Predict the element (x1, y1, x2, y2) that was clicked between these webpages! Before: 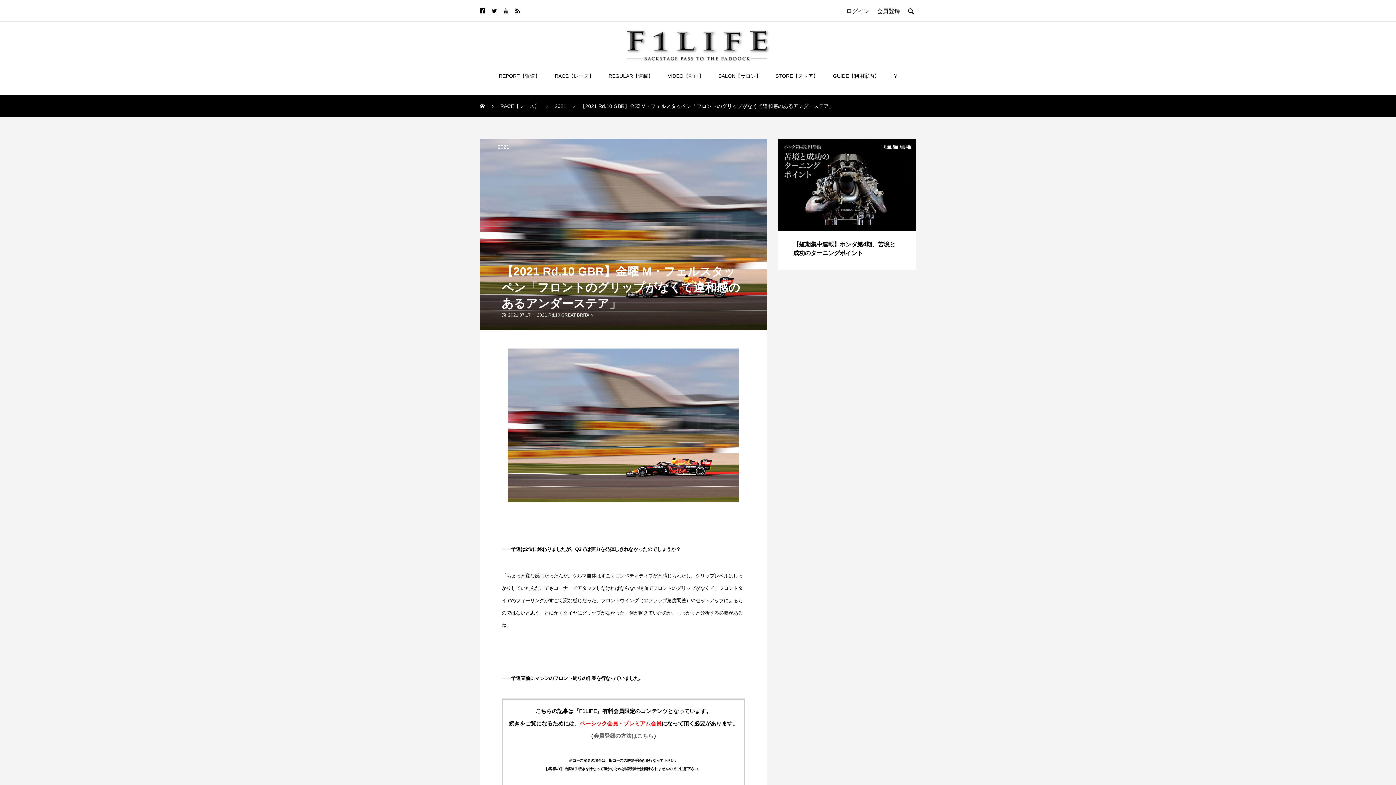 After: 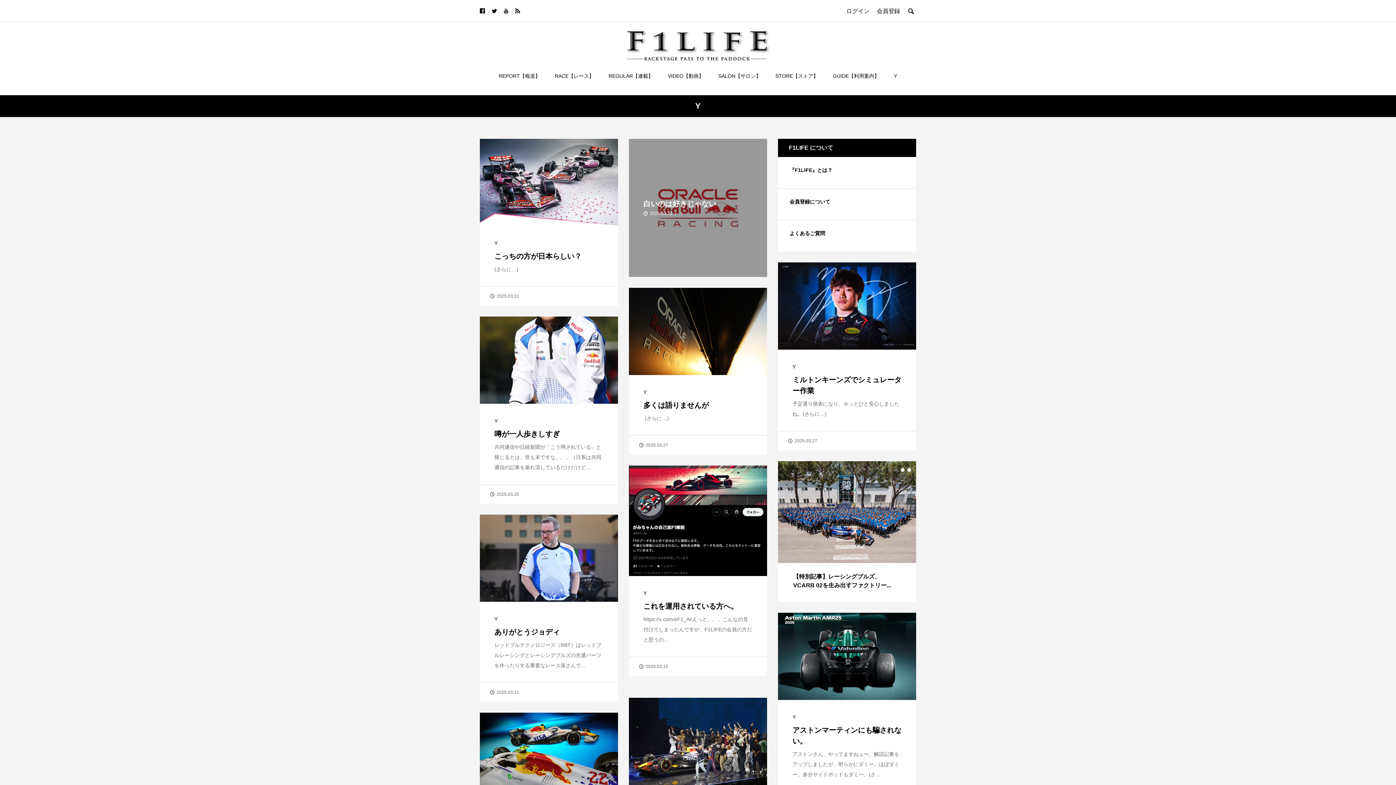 Action: bbox: (886, 62, 904, 89) label: Y